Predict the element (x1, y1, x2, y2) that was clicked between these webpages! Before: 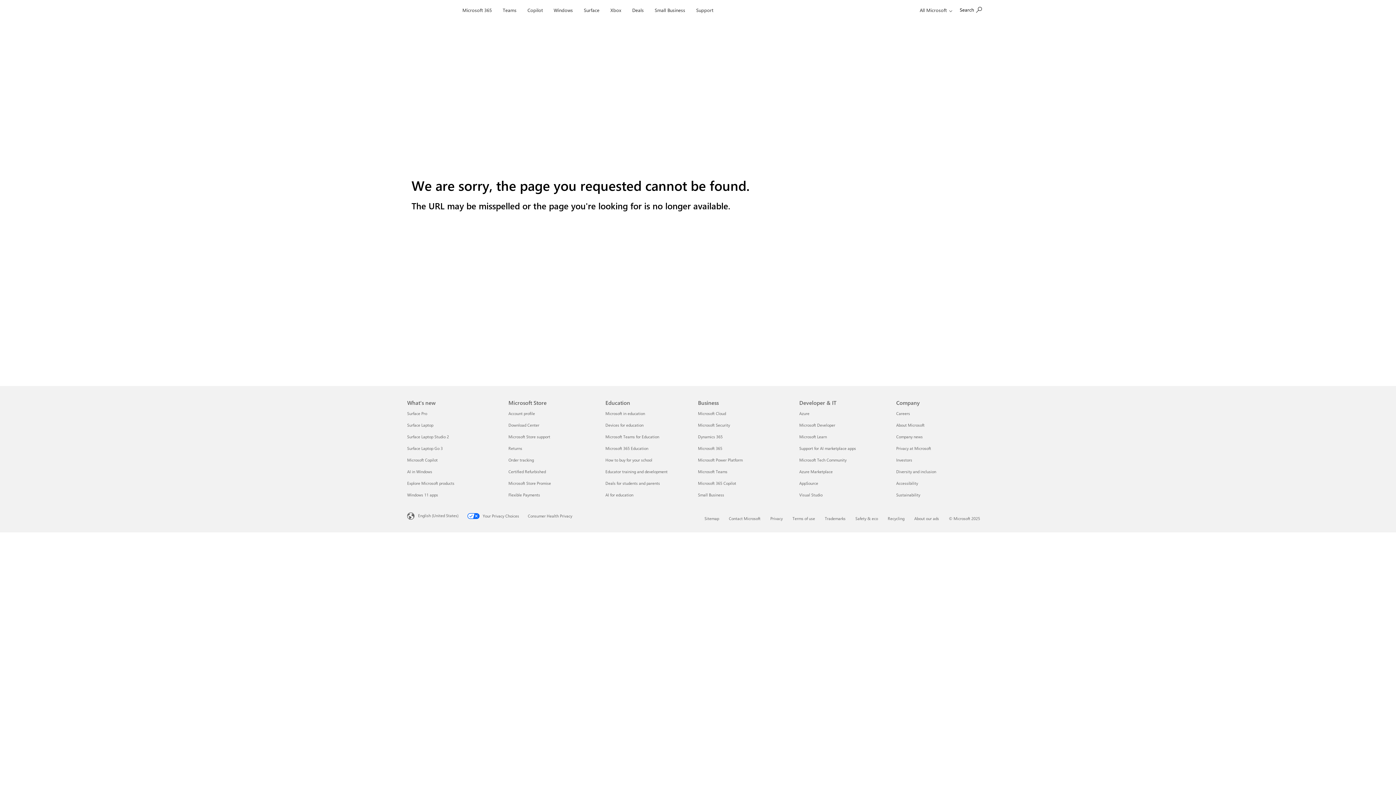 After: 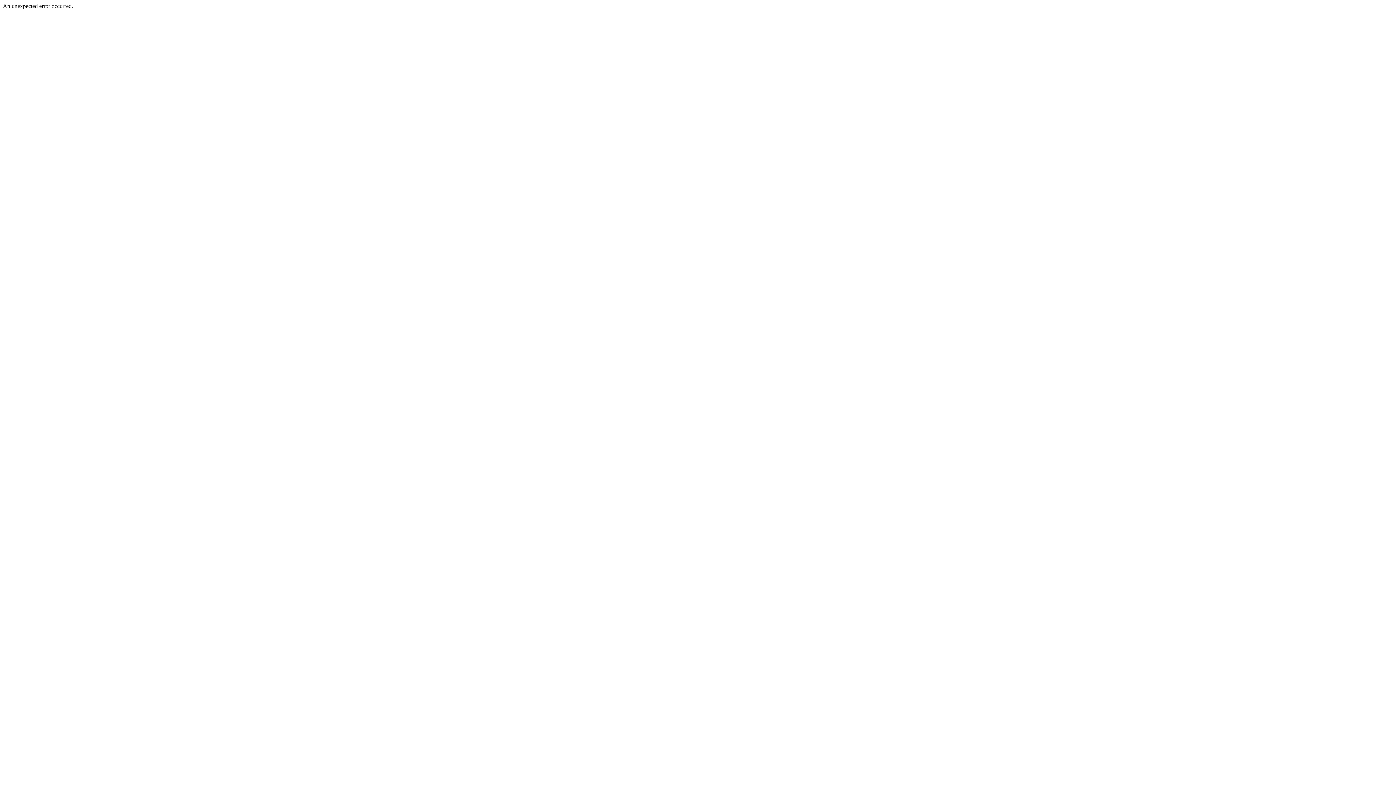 Action: label: Dynamics 365 Business bbox: (698, 434, 722, 439)